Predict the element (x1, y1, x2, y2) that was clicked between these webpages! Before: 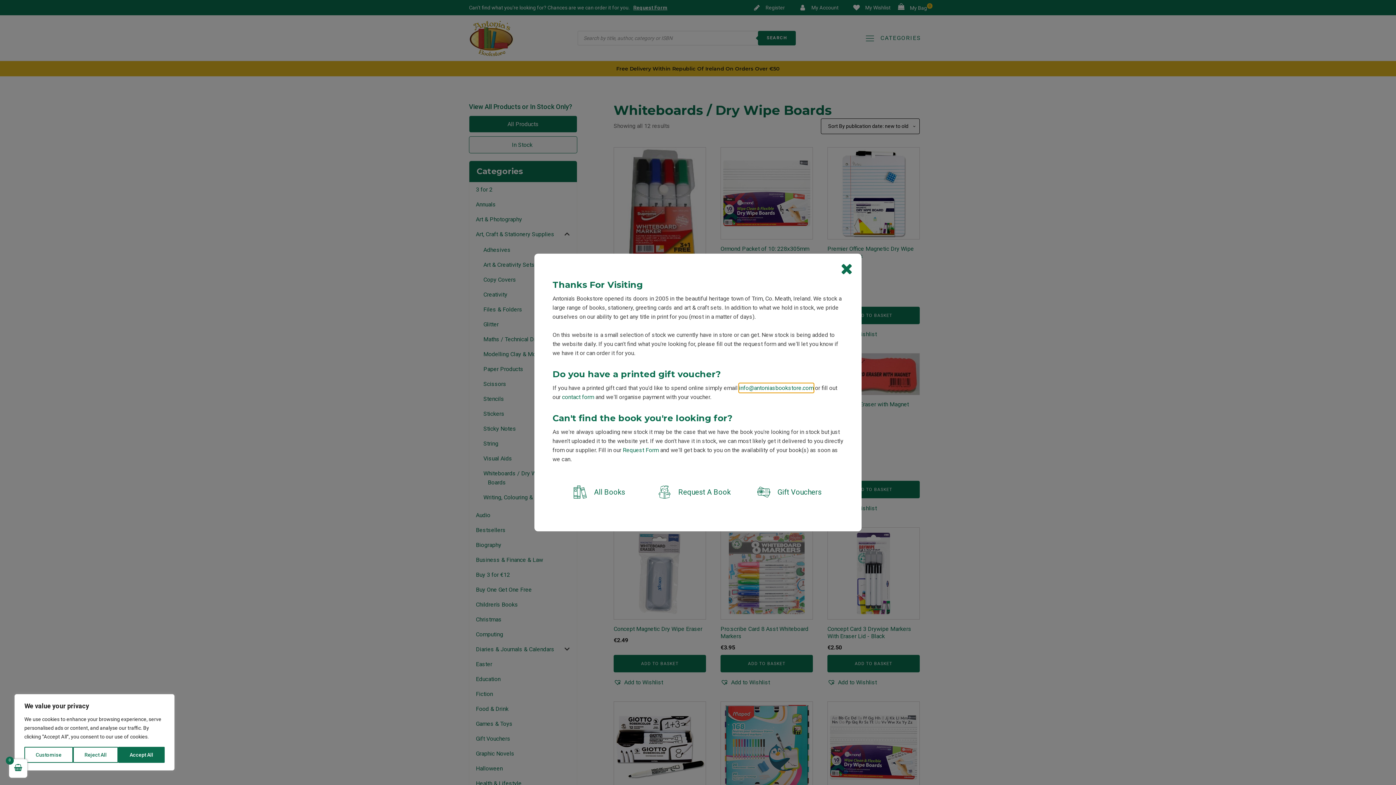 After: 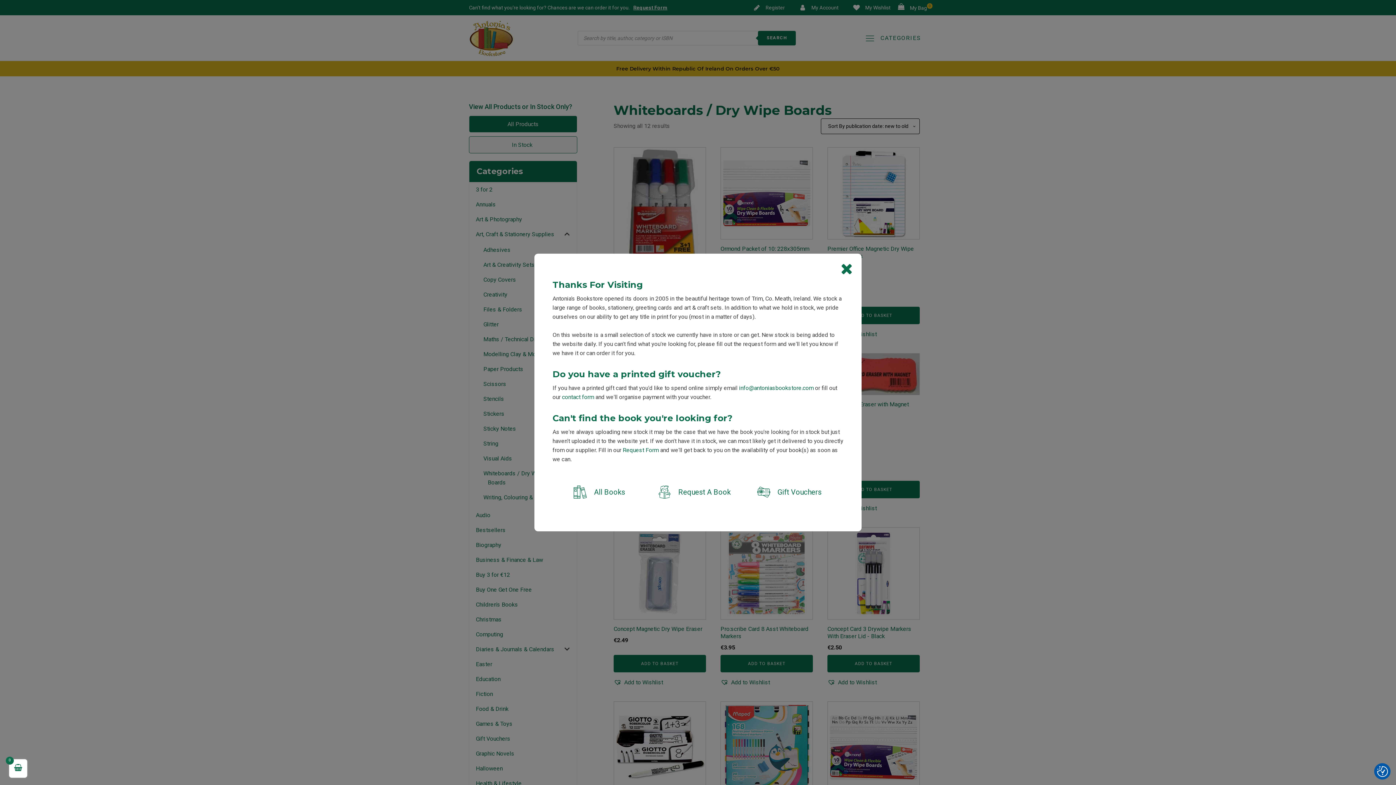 Action: bbox: (118, 747, 164, 763) label: Accept All